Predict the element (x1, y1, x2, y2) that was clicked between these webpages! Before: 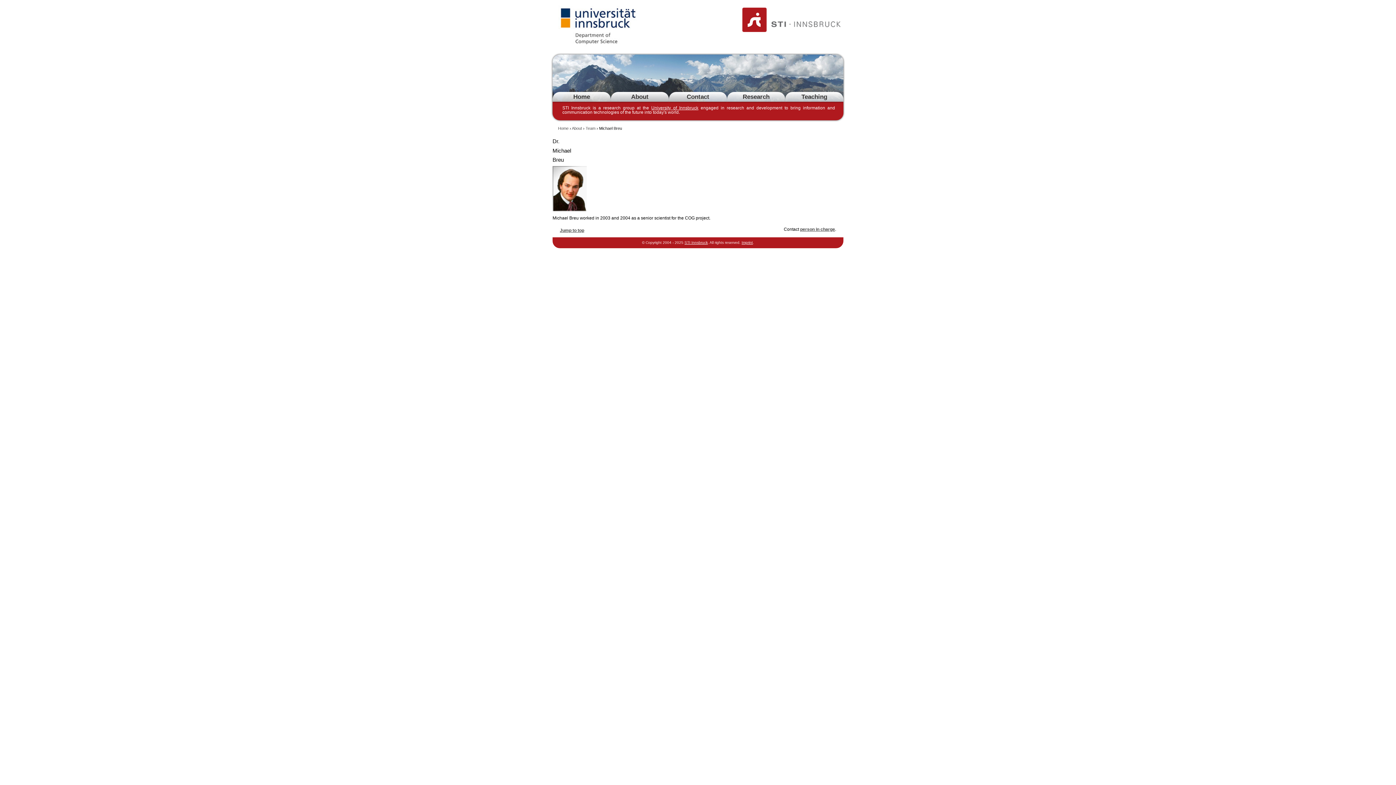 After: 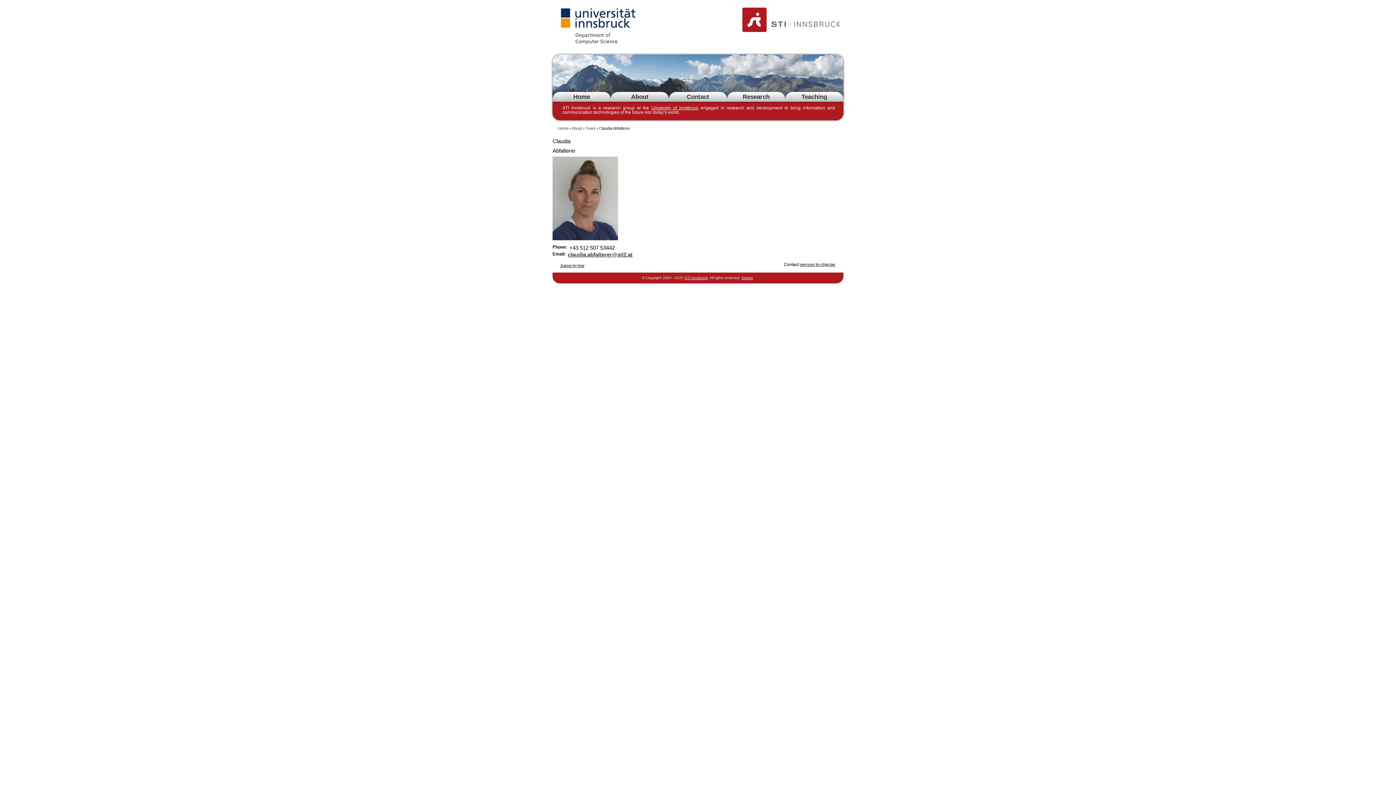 Action: label: person in charge bbox: (800, 227, 835, 232)